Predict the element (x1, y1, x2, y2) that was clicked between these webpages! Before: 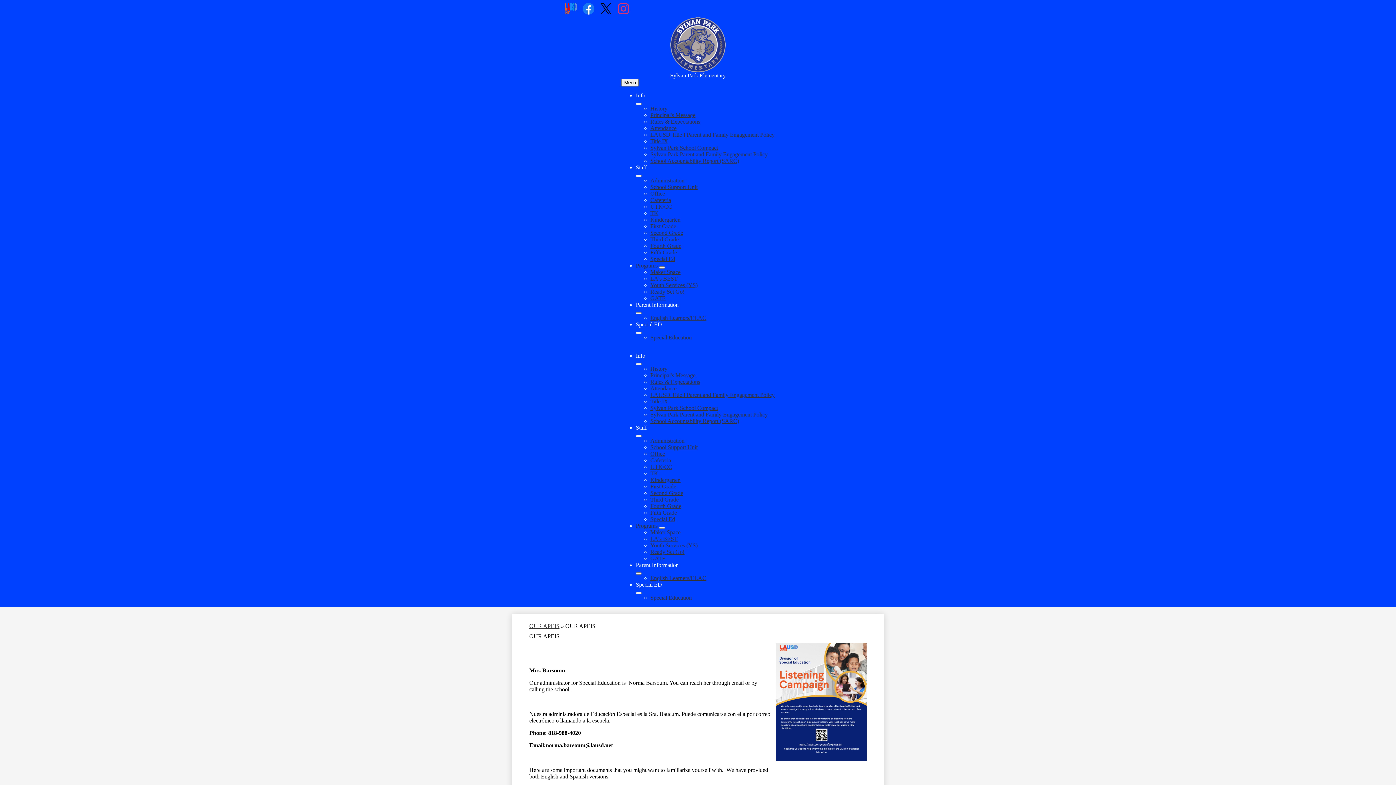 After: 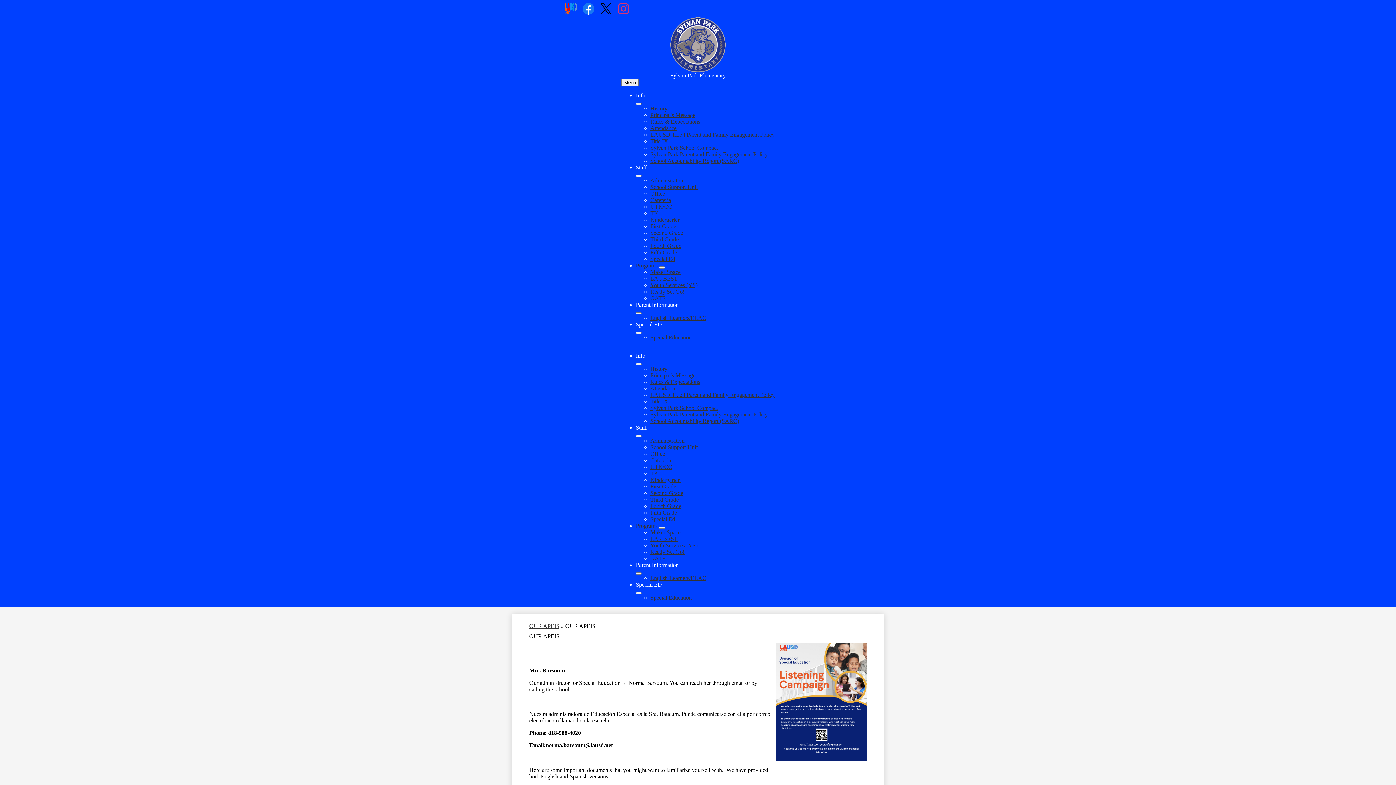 Action: bbox: (636, 103, 641, 105) label: Info submenu